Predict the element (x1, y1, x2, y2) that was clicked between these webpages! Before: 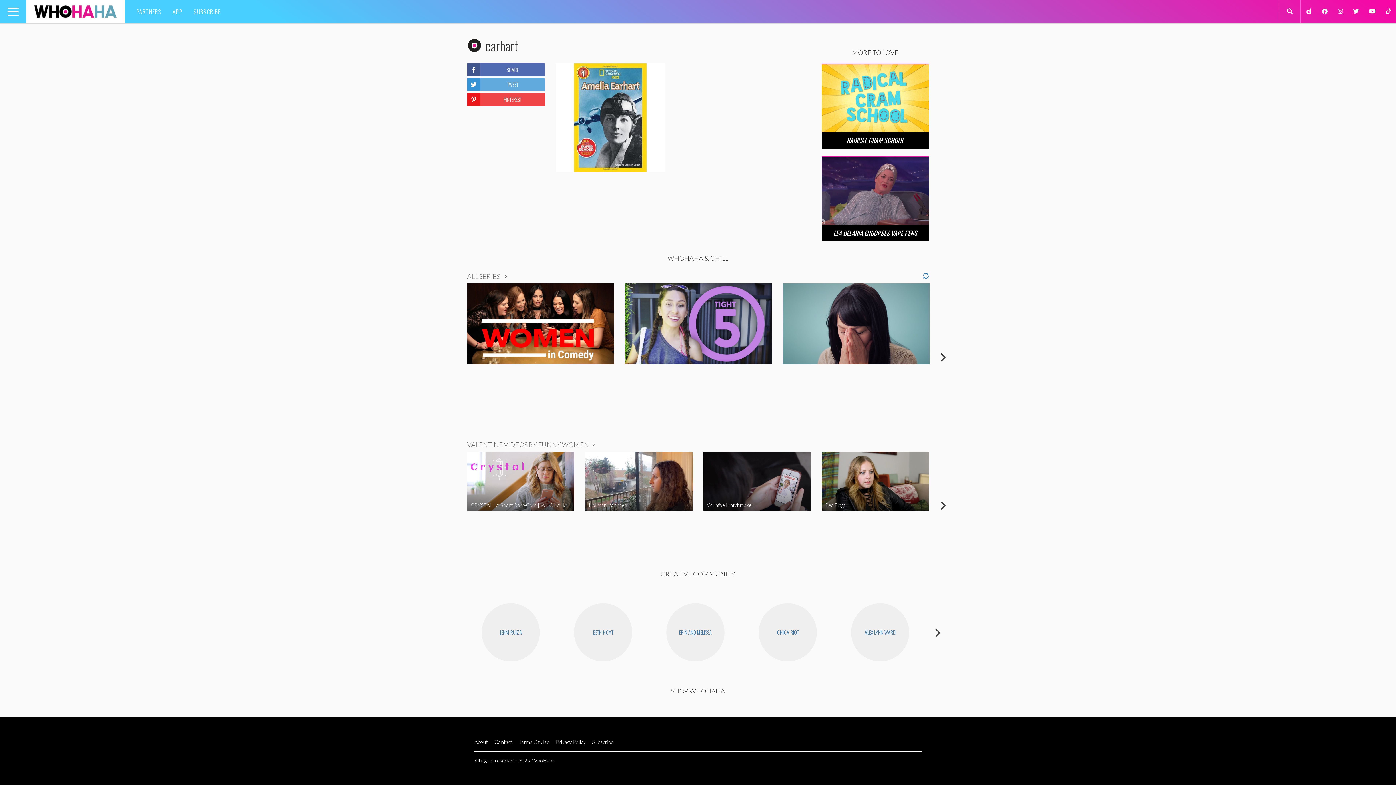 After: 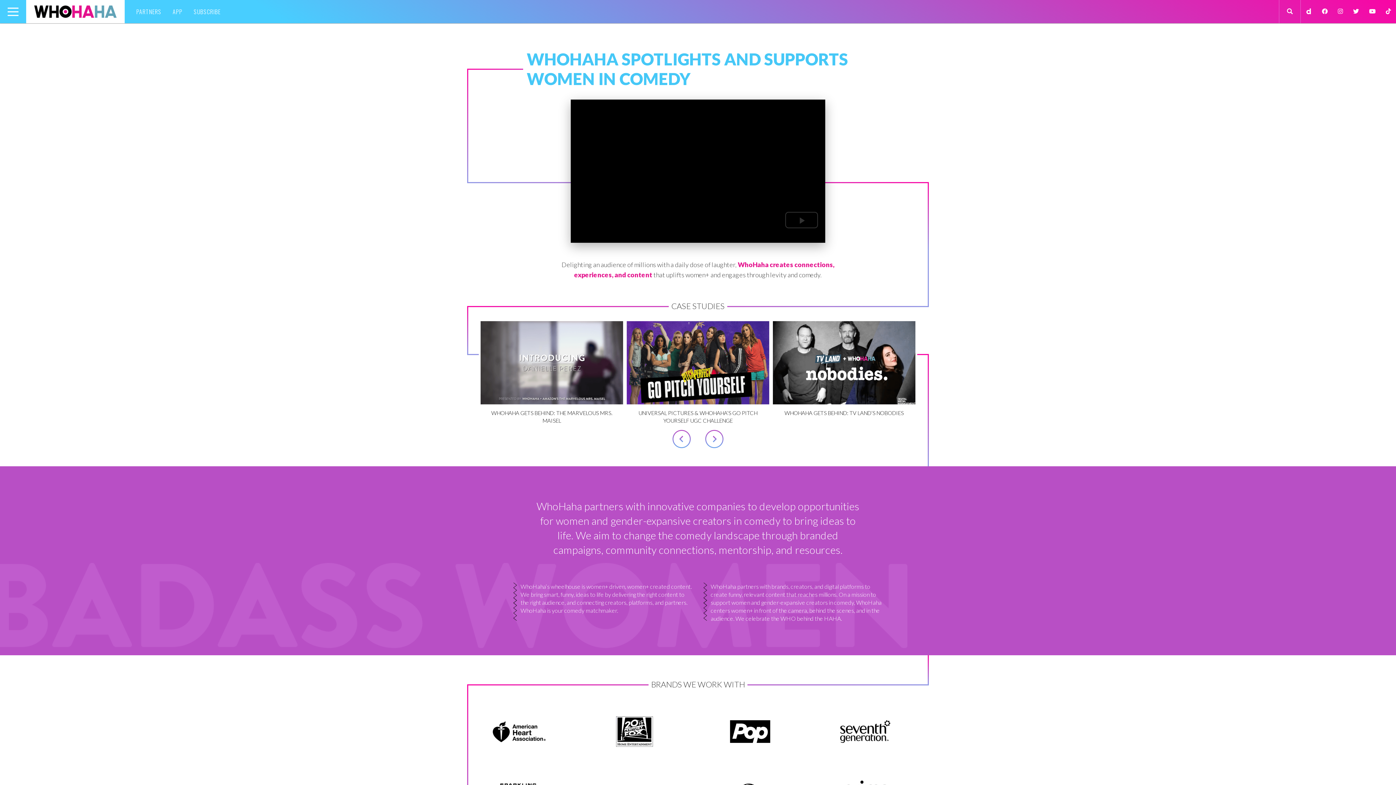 Action: bbox: (131, 0, 166, 23) label: PARTNERS